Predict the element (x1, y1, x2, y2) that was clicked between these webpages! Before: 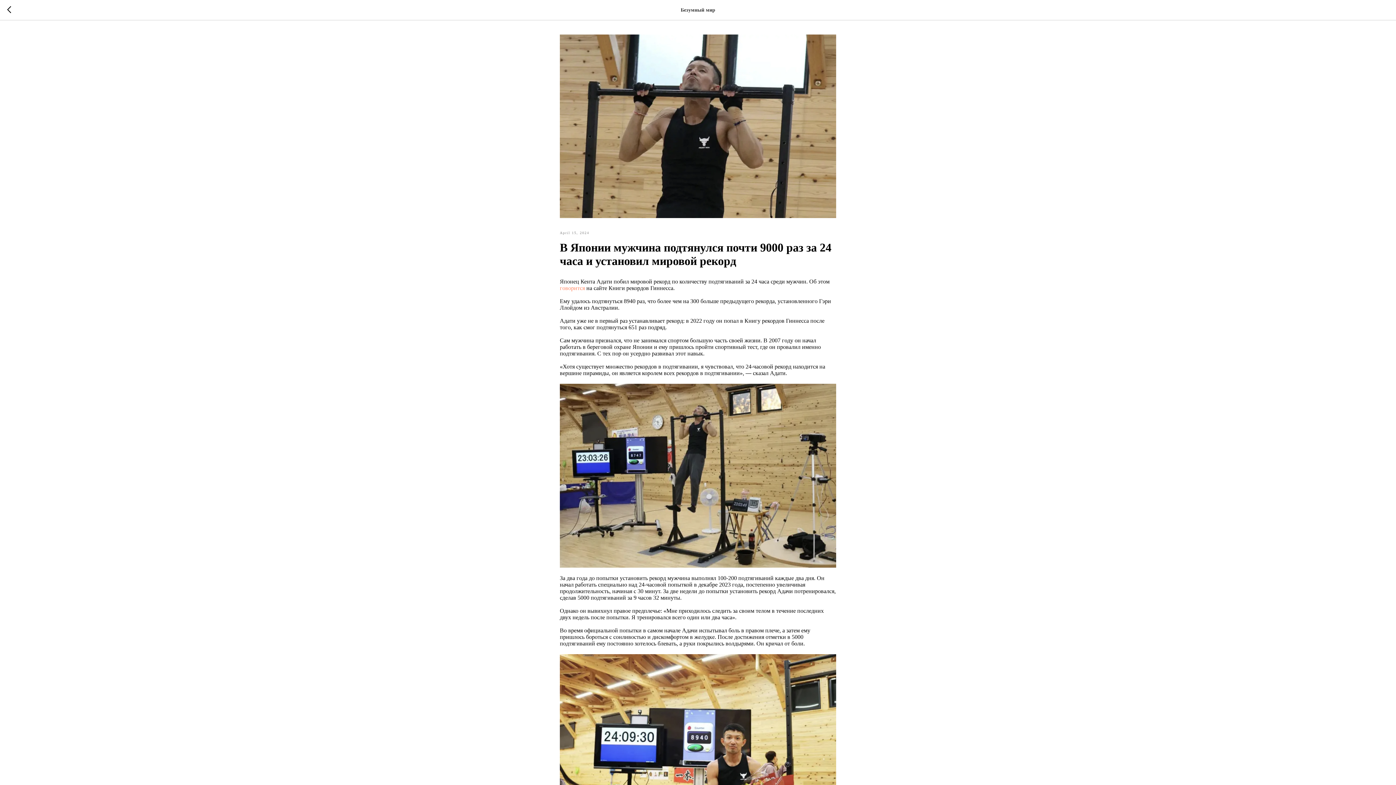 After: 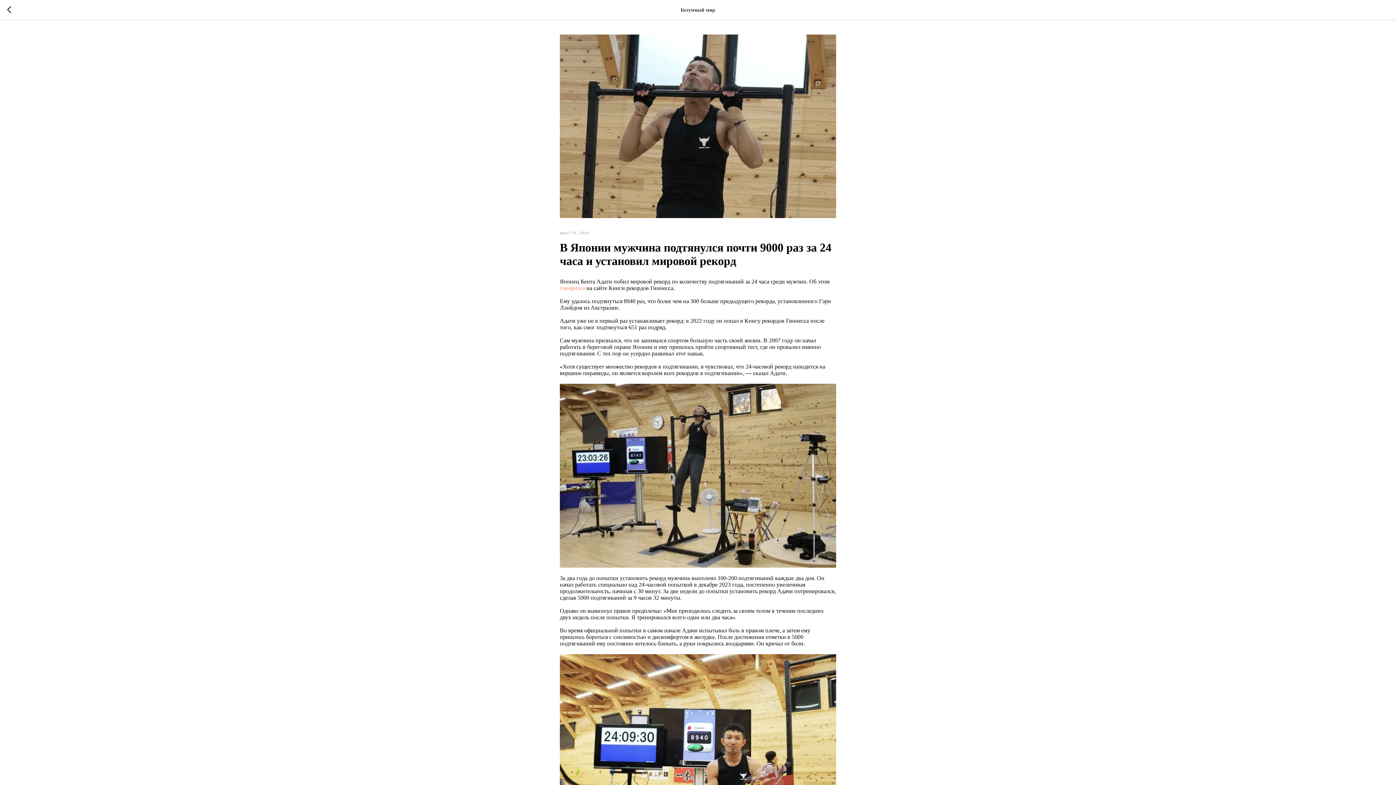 Action: bbox: (560, 285, 585, 291) label: говорится